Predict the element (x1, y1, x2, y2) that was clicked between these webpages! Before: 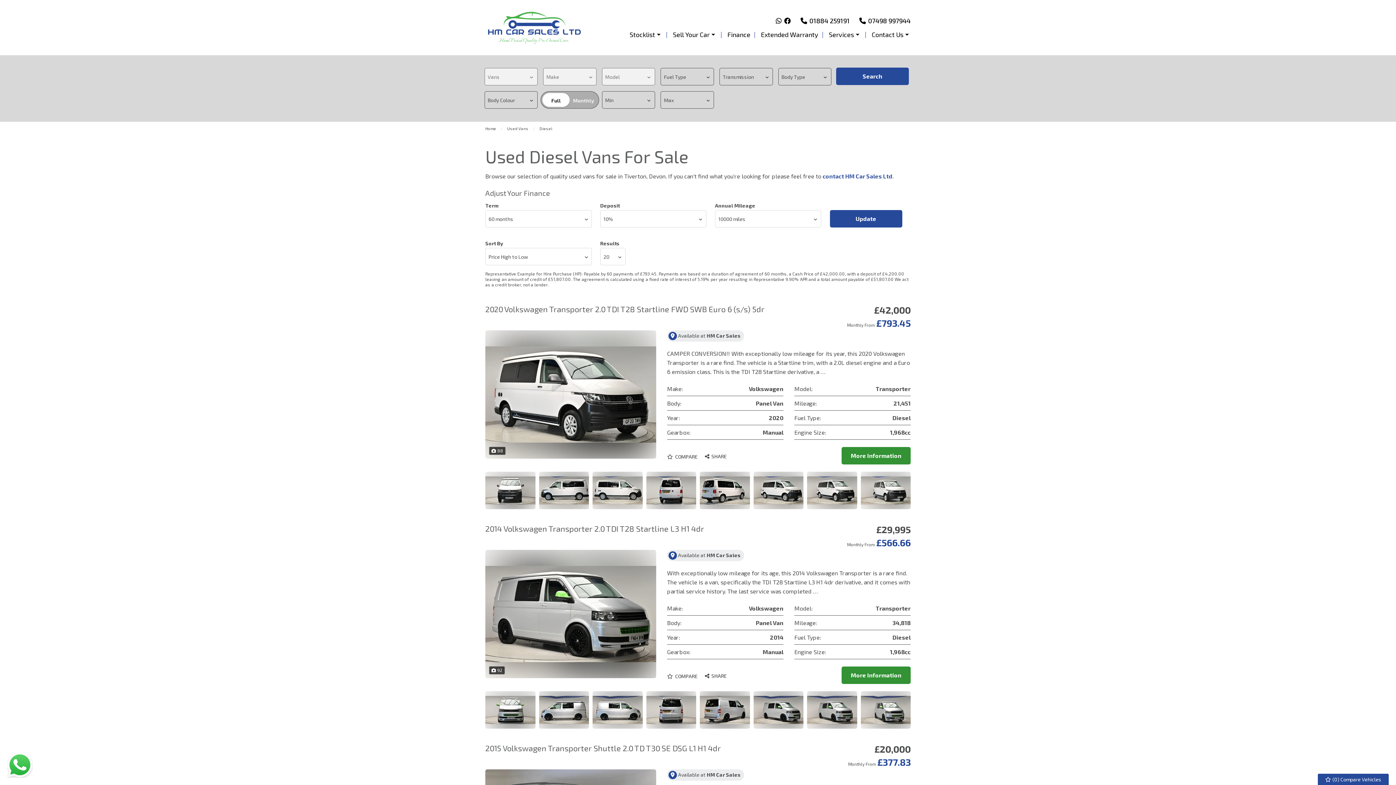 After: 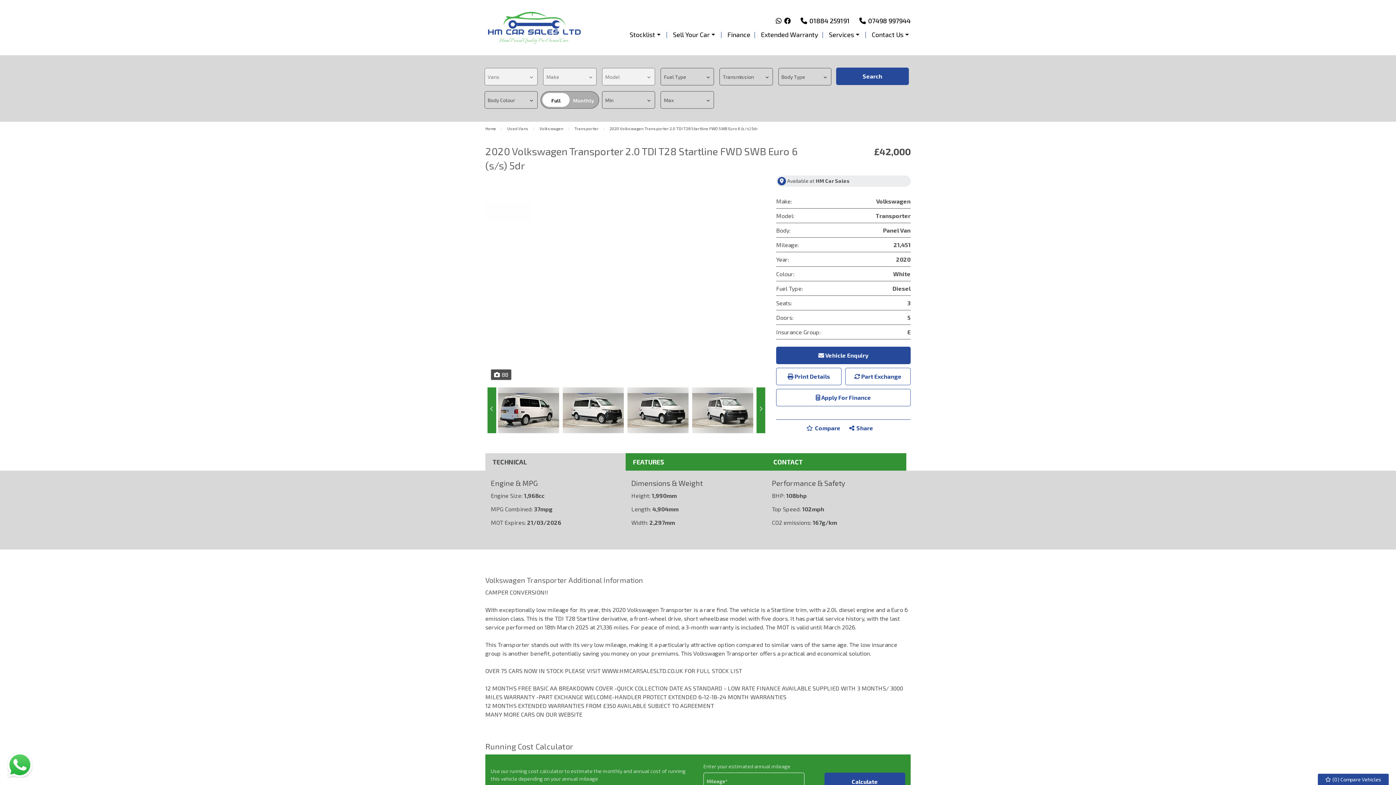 Action: label: 2020 Volkswagen Transporter 2.0 TDI T28 Startline FWD SWB Euro 6 (s/s) 5dr bbox: (485, 304, 764, 313)